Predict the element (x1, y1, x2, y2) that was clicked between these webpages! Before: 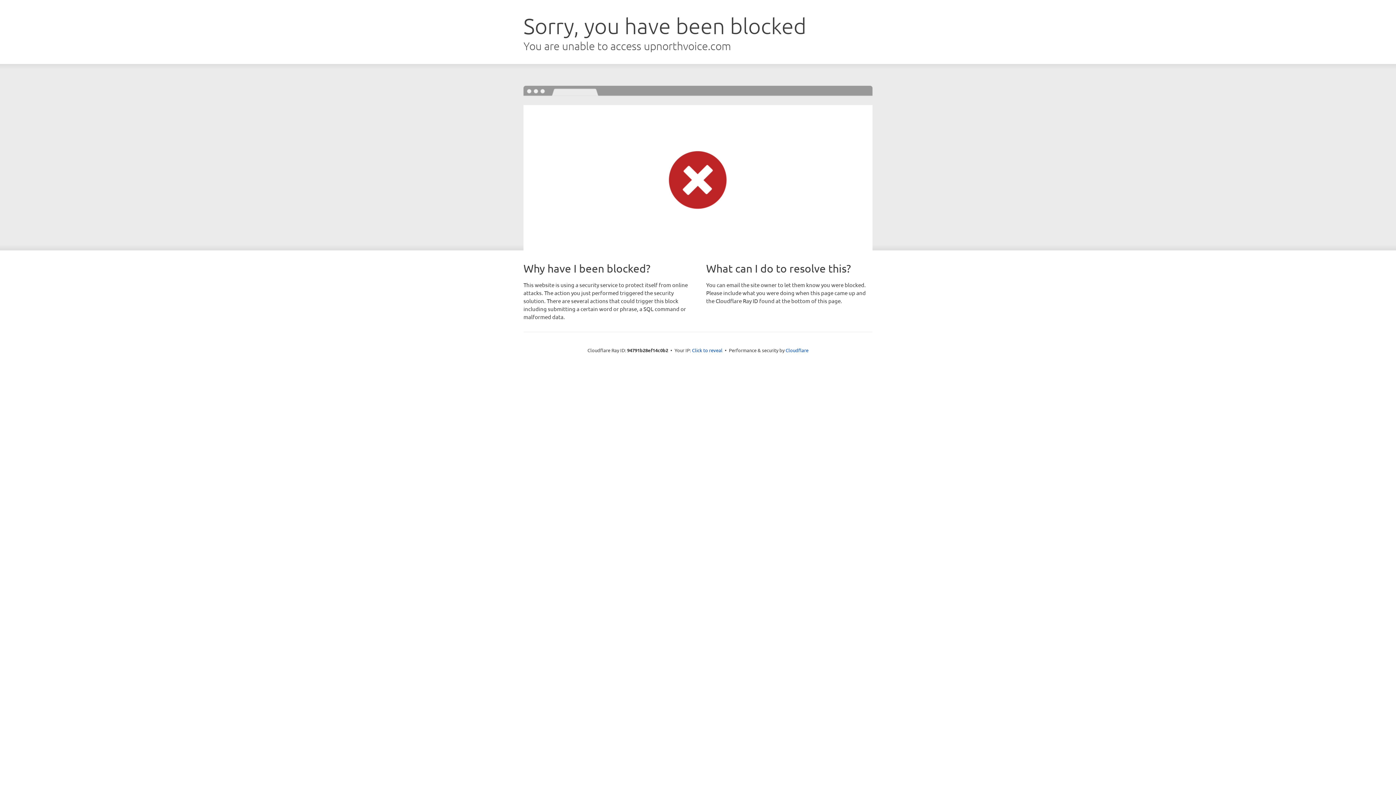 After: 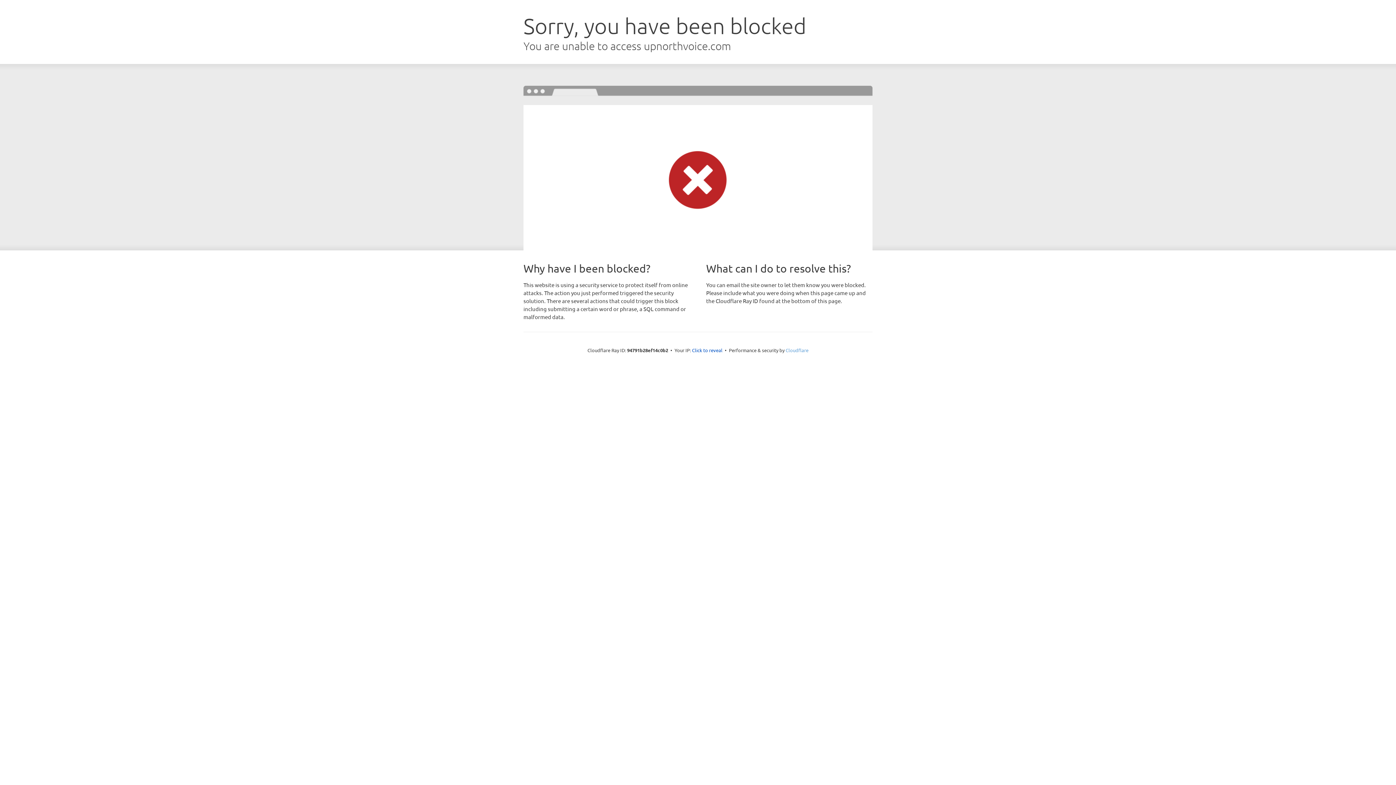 Action: bbox: (785, 347, 808, 353) label: Cloudflare